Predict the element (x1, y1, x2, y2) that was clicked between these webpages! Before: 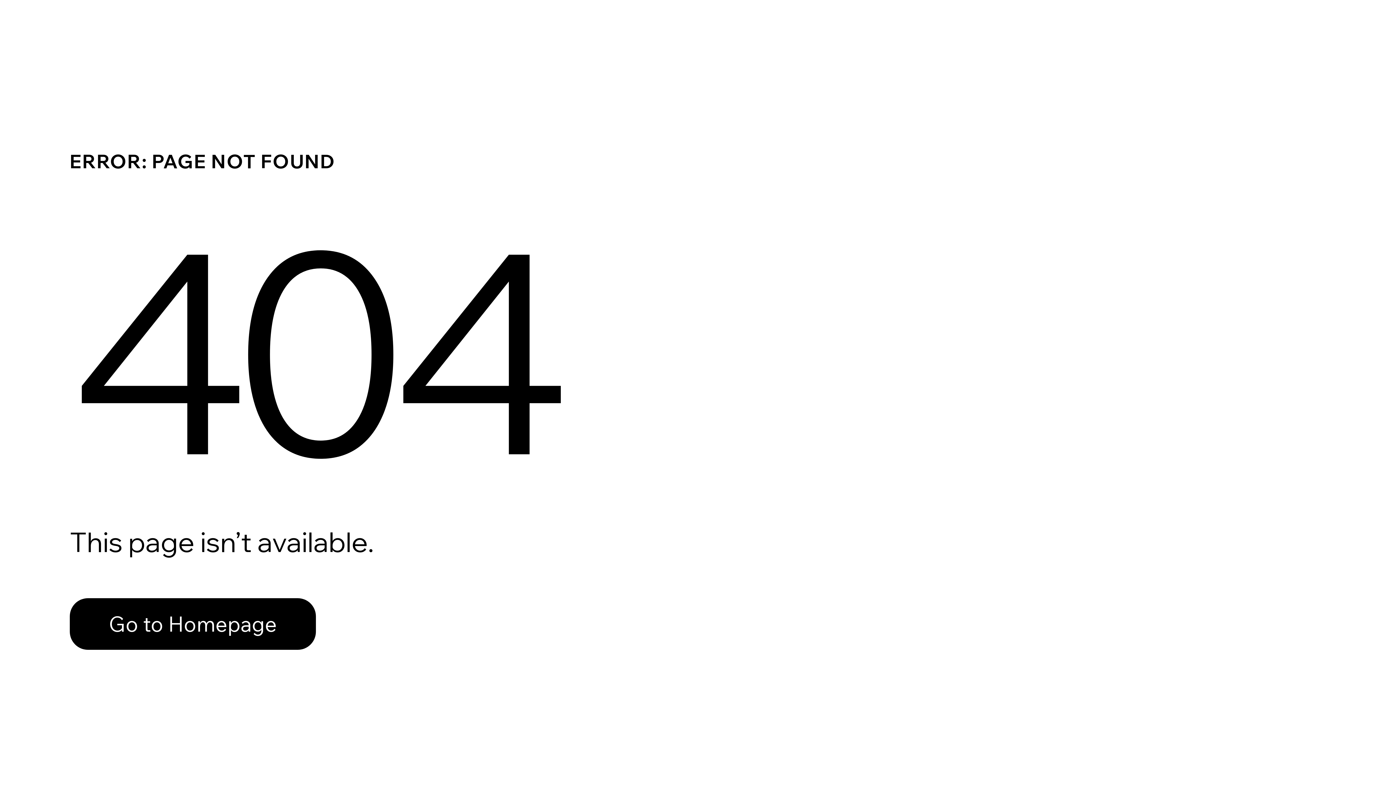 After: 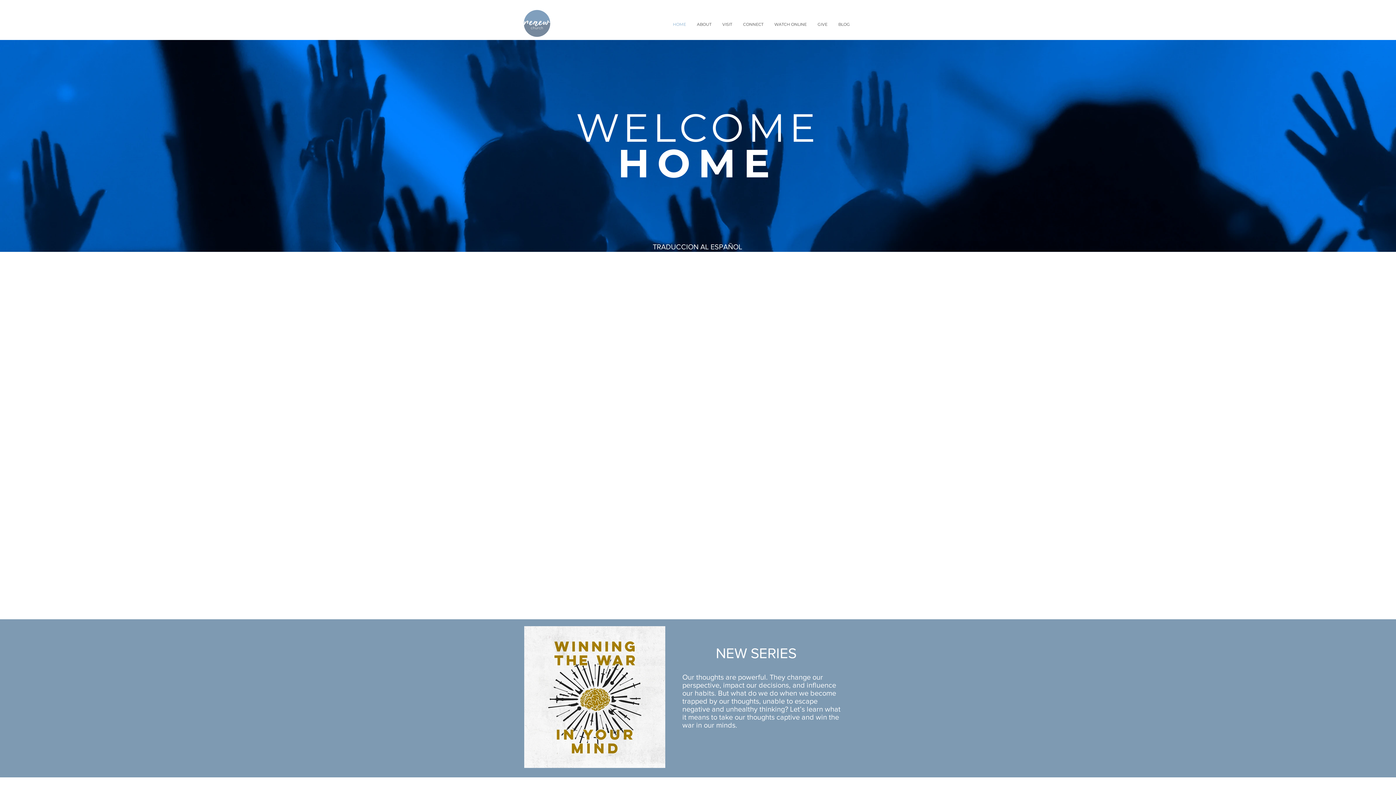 Action: bbox: (69, 598, 316, 650) label: Go to Homepage